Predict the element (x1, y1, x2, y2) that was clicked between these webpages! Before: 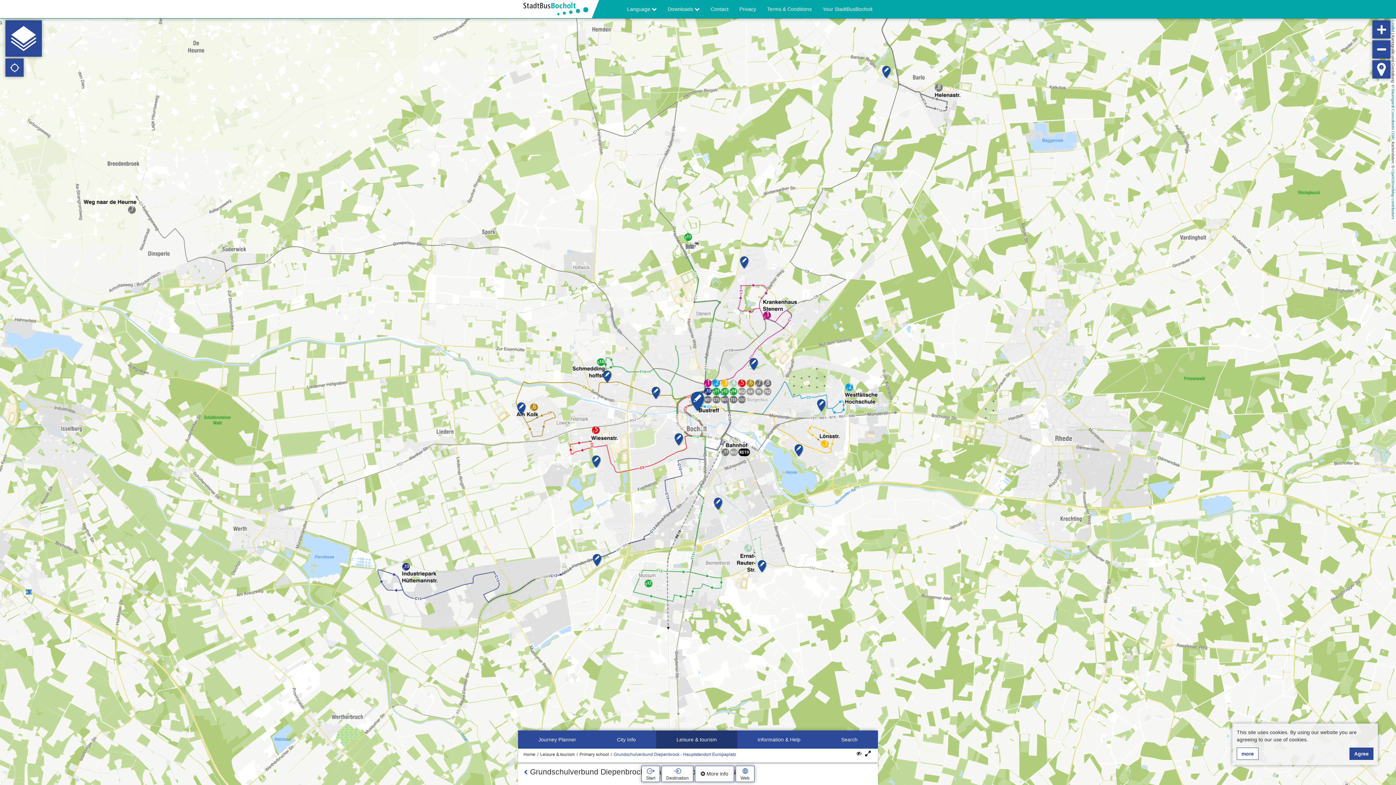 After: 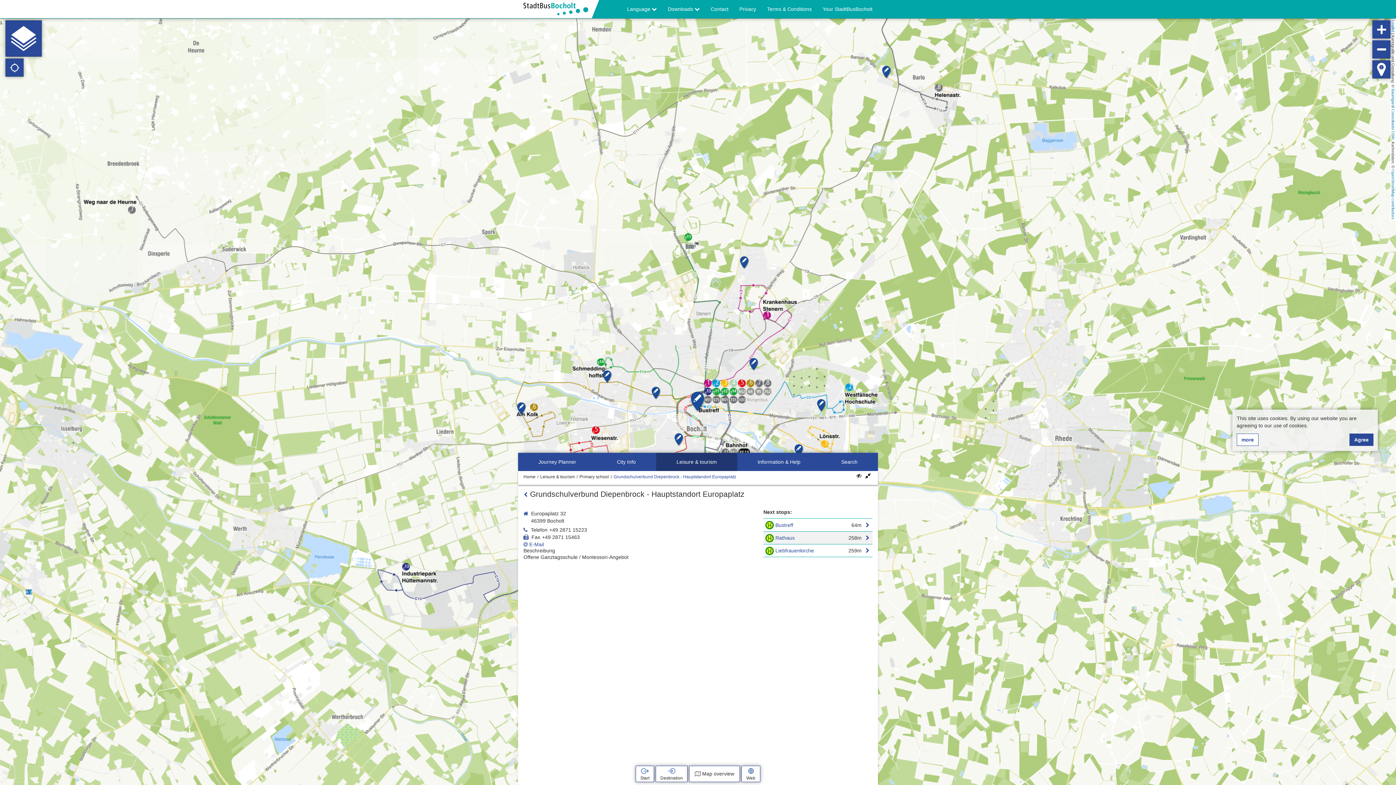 Action: label: Leisure & tourism bbox: (656, 730, 737, 749)